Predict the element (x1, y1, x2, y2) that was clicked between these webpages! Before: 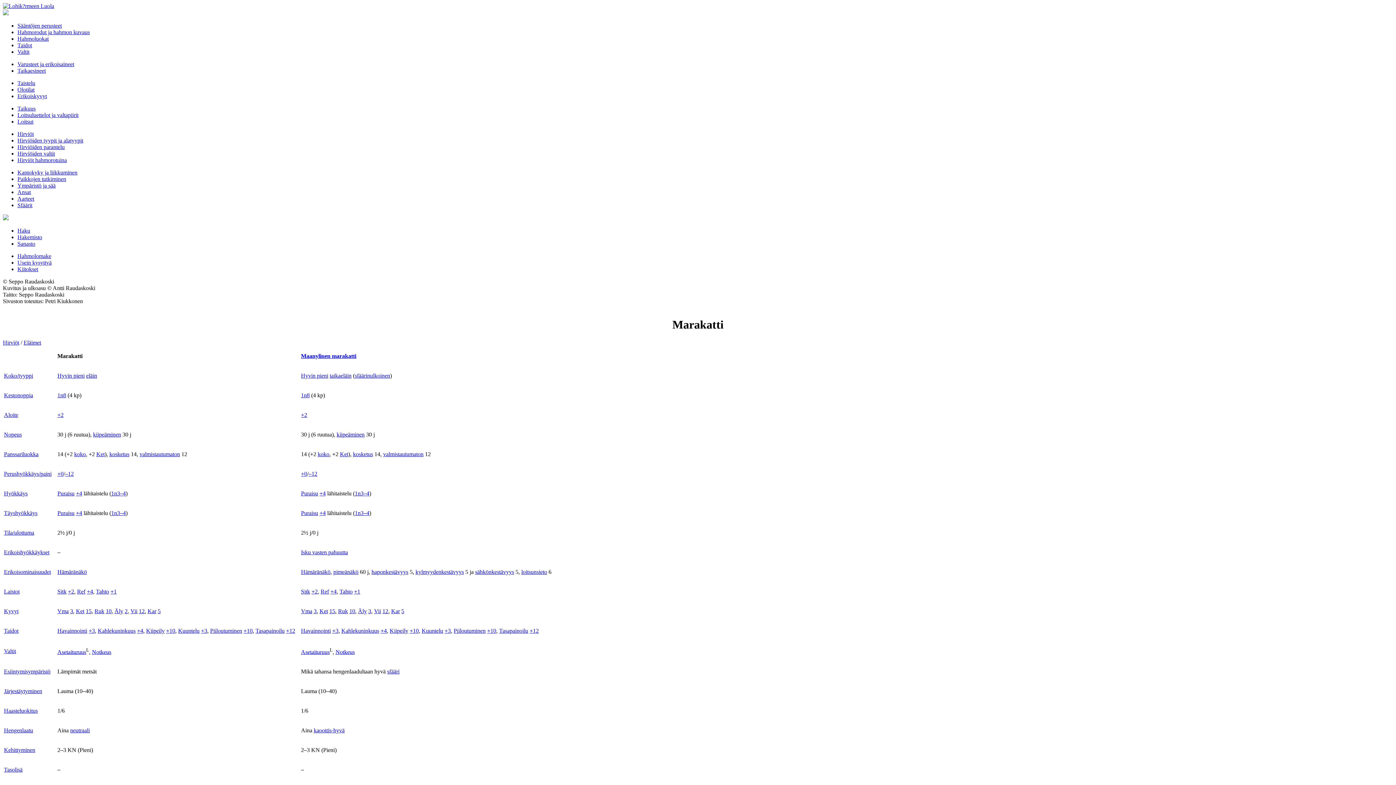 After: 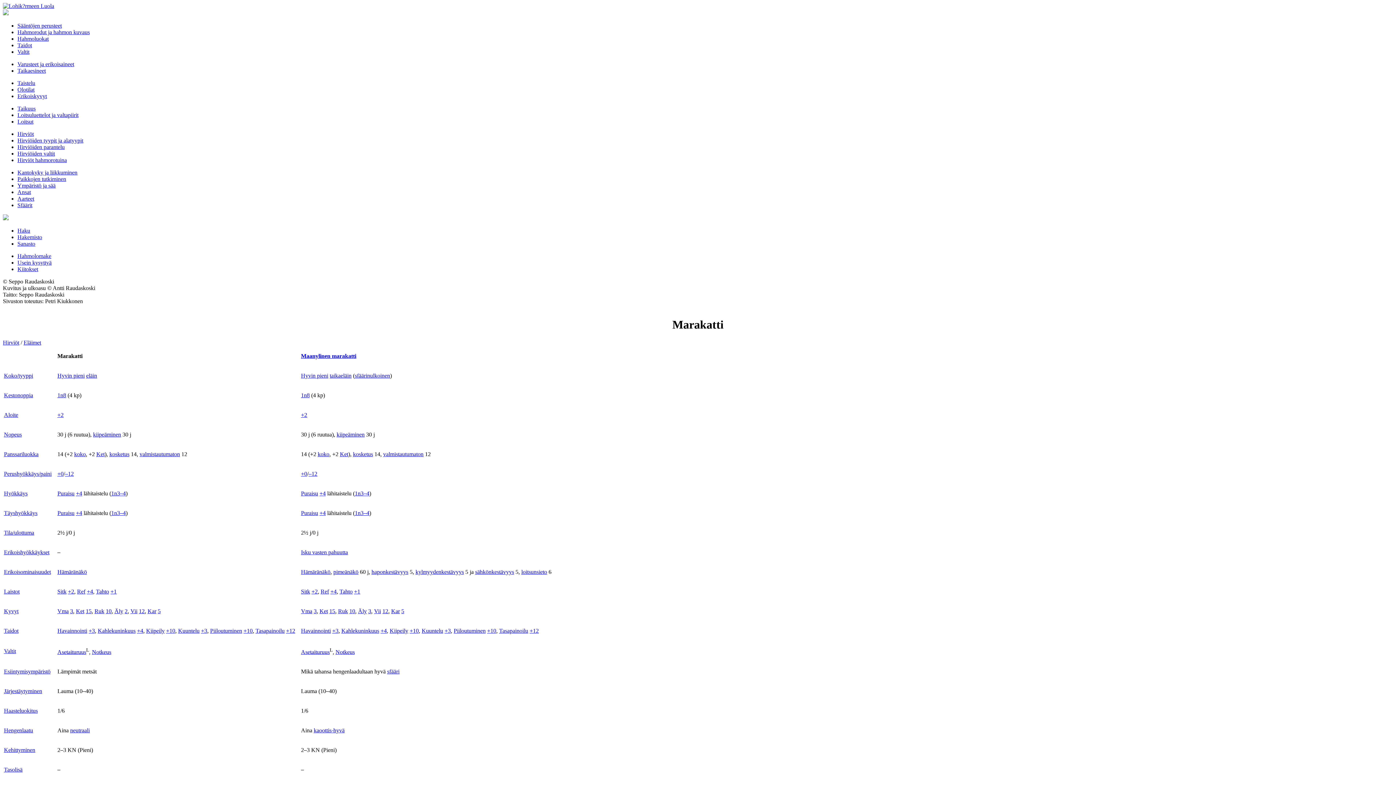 Action: bbox: (330, 588, 336, 594) label: +4